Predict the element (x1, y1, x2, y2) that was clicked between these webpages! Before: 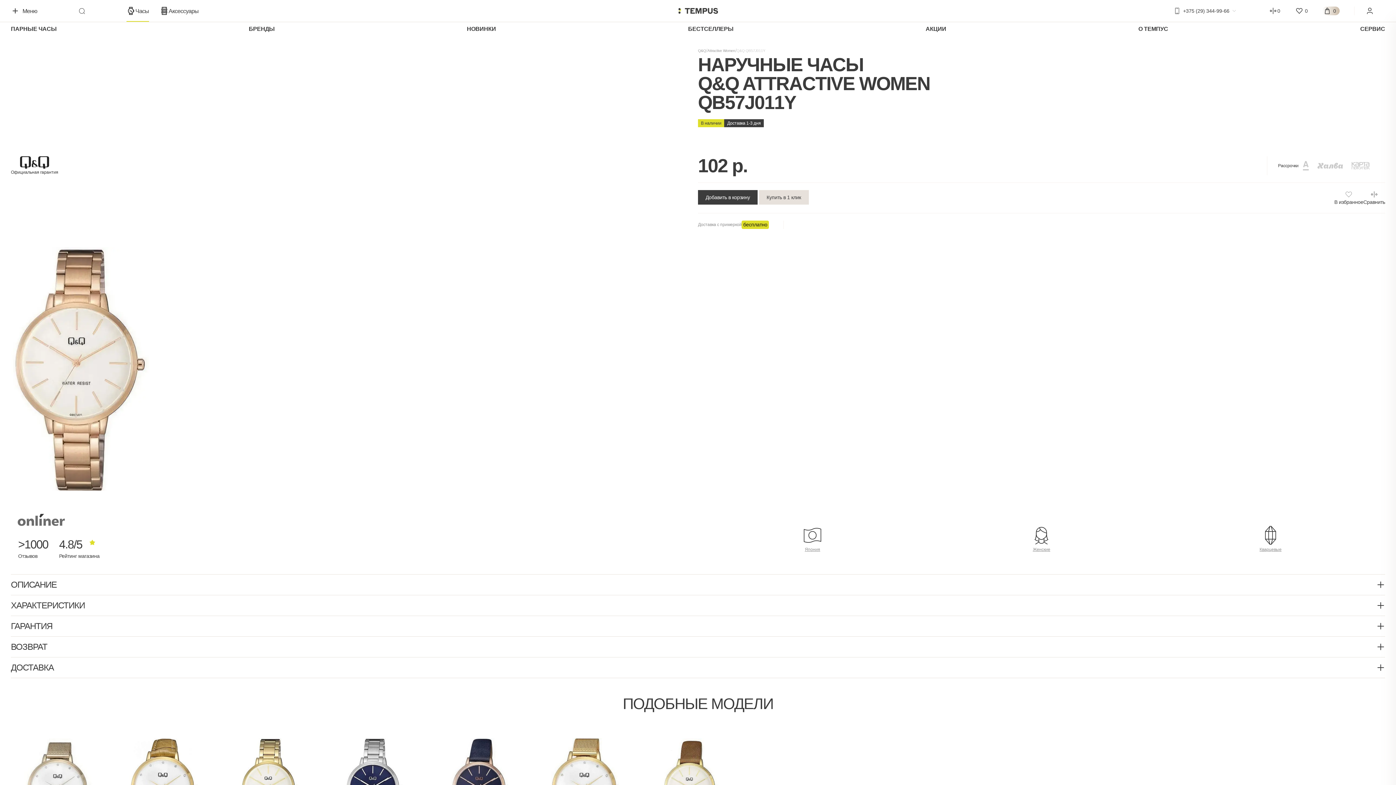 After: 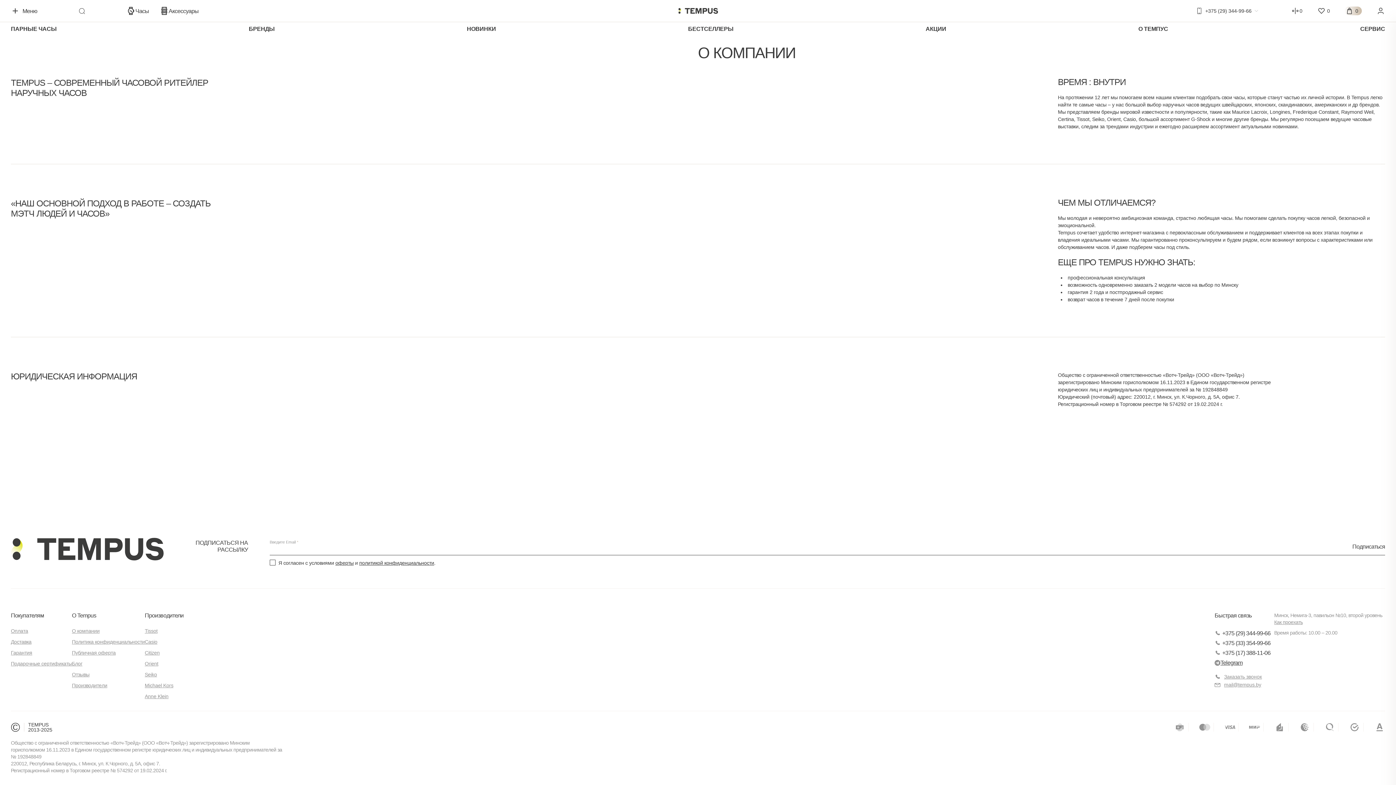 Action: bbox: (1138, 25, 1168, 32) label: О ТЕМПУС